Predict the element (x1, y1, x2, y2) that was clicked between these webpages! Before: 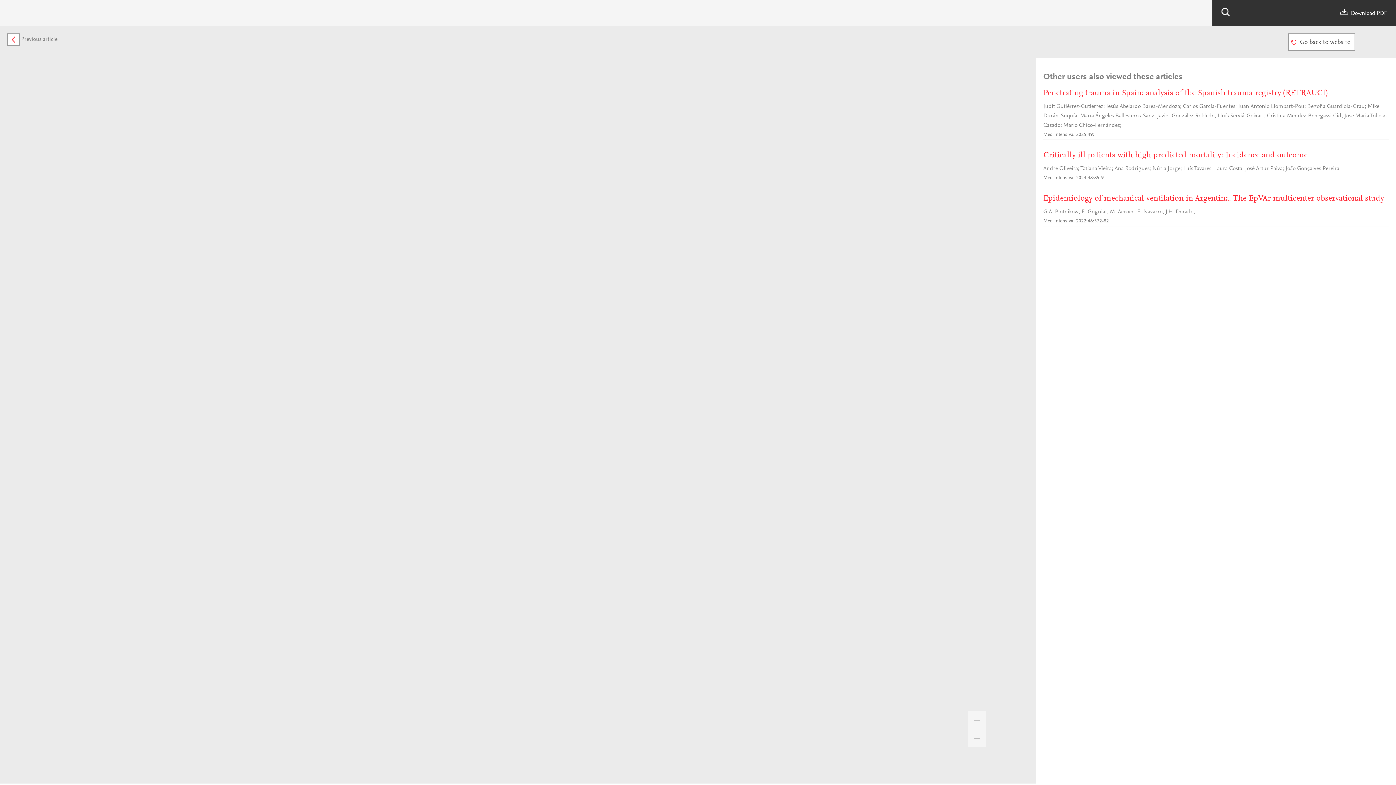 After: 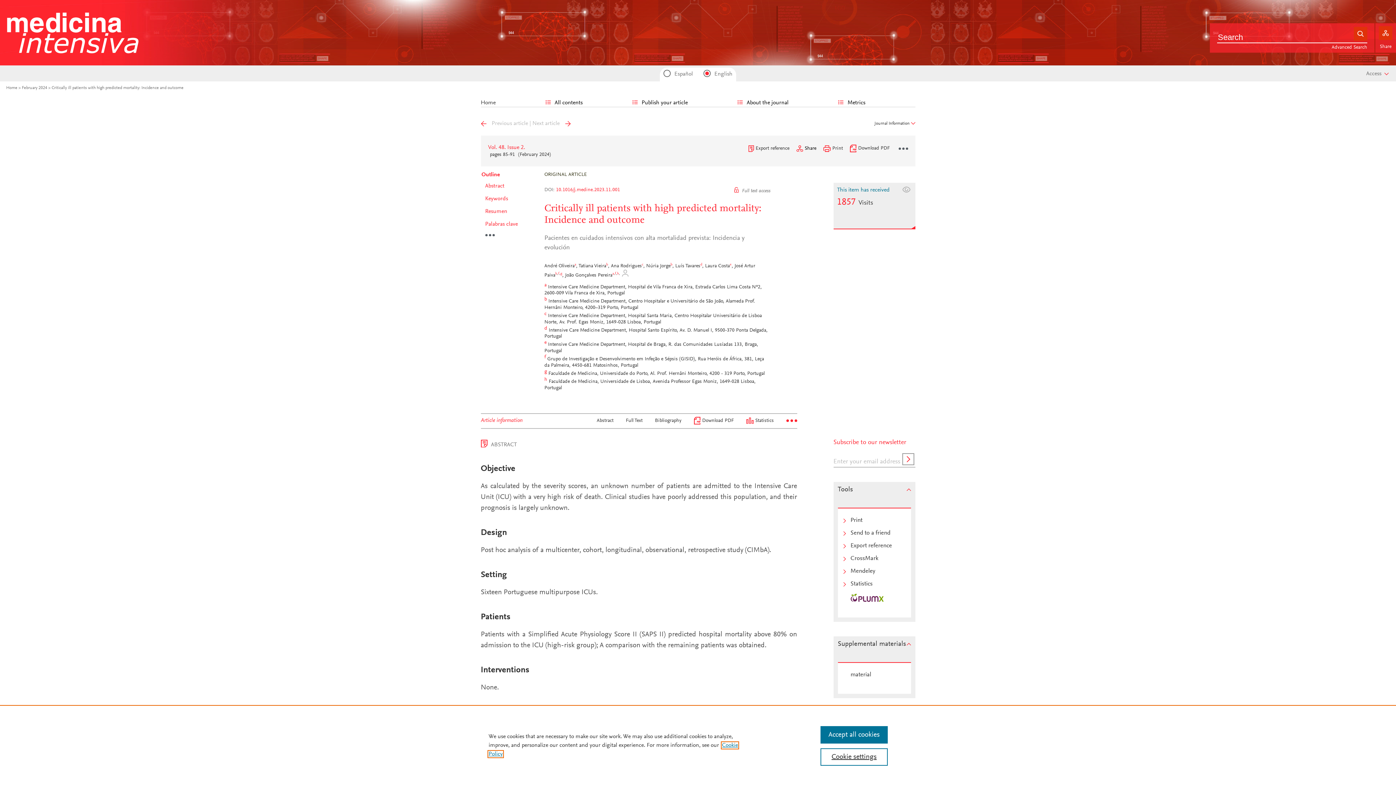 Action: label: Critically ill patients with high predicted mortality: Incidence and outcome bbox: (1043, 150, 1389, 160)